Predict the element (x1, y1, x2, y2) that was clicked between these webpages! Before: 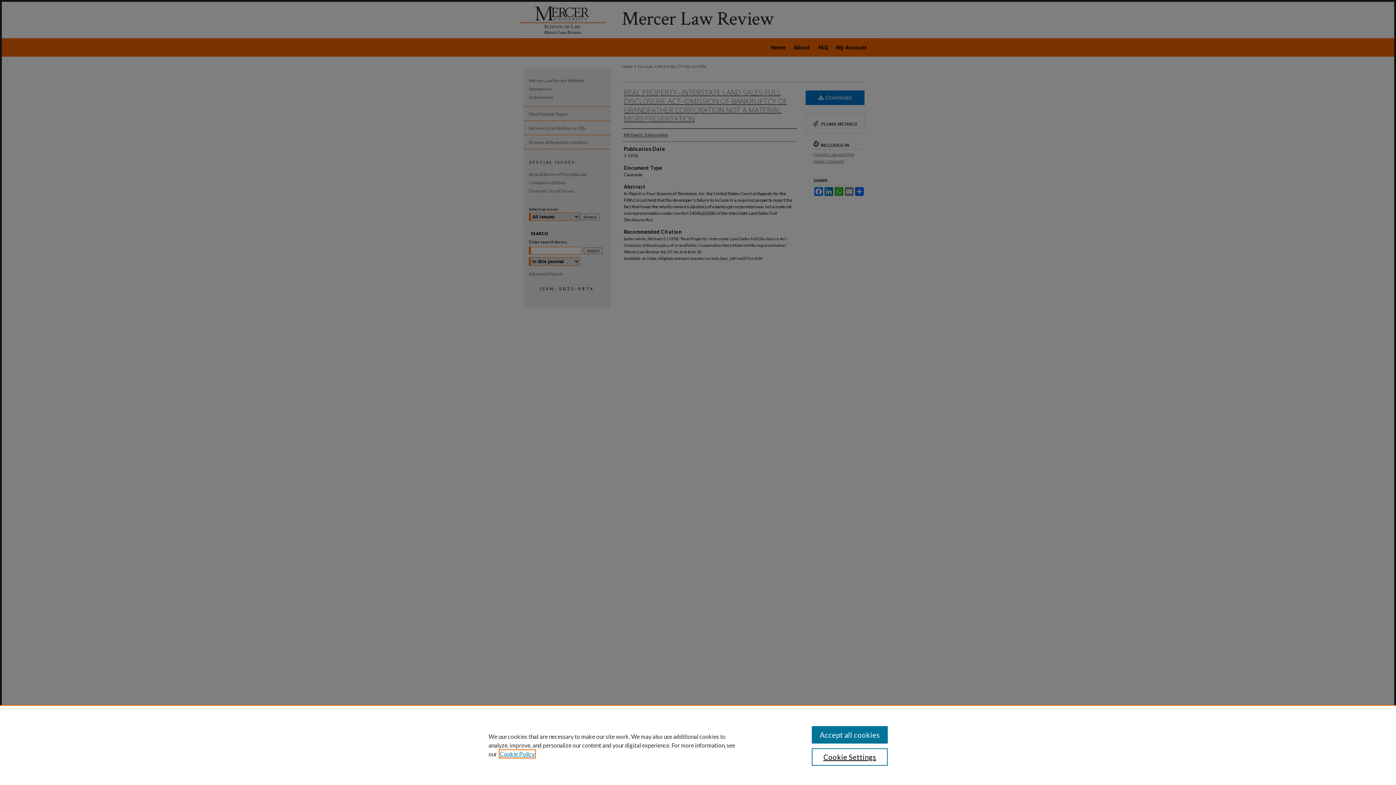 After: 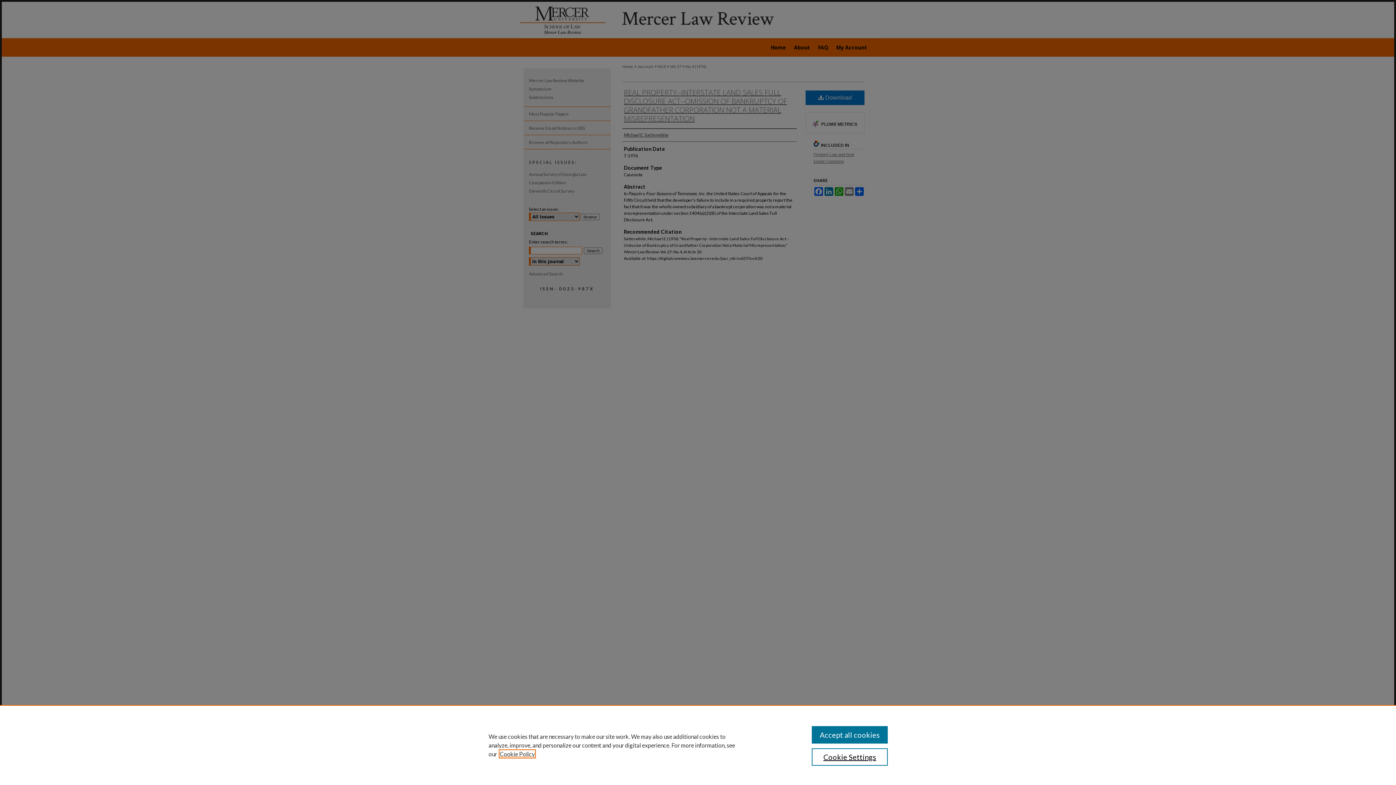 Action: label: , opens in a new tab bbox: (500, 750, 534, 757)